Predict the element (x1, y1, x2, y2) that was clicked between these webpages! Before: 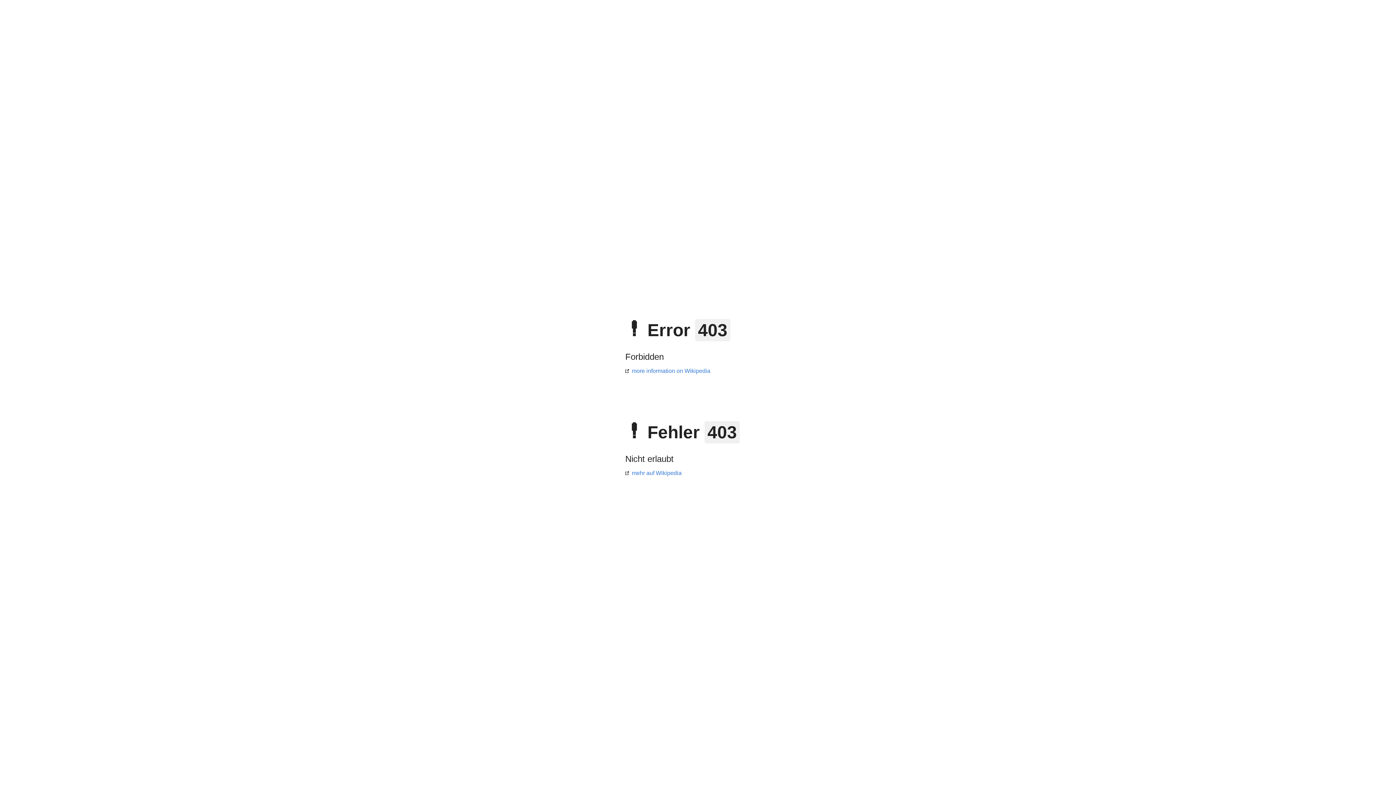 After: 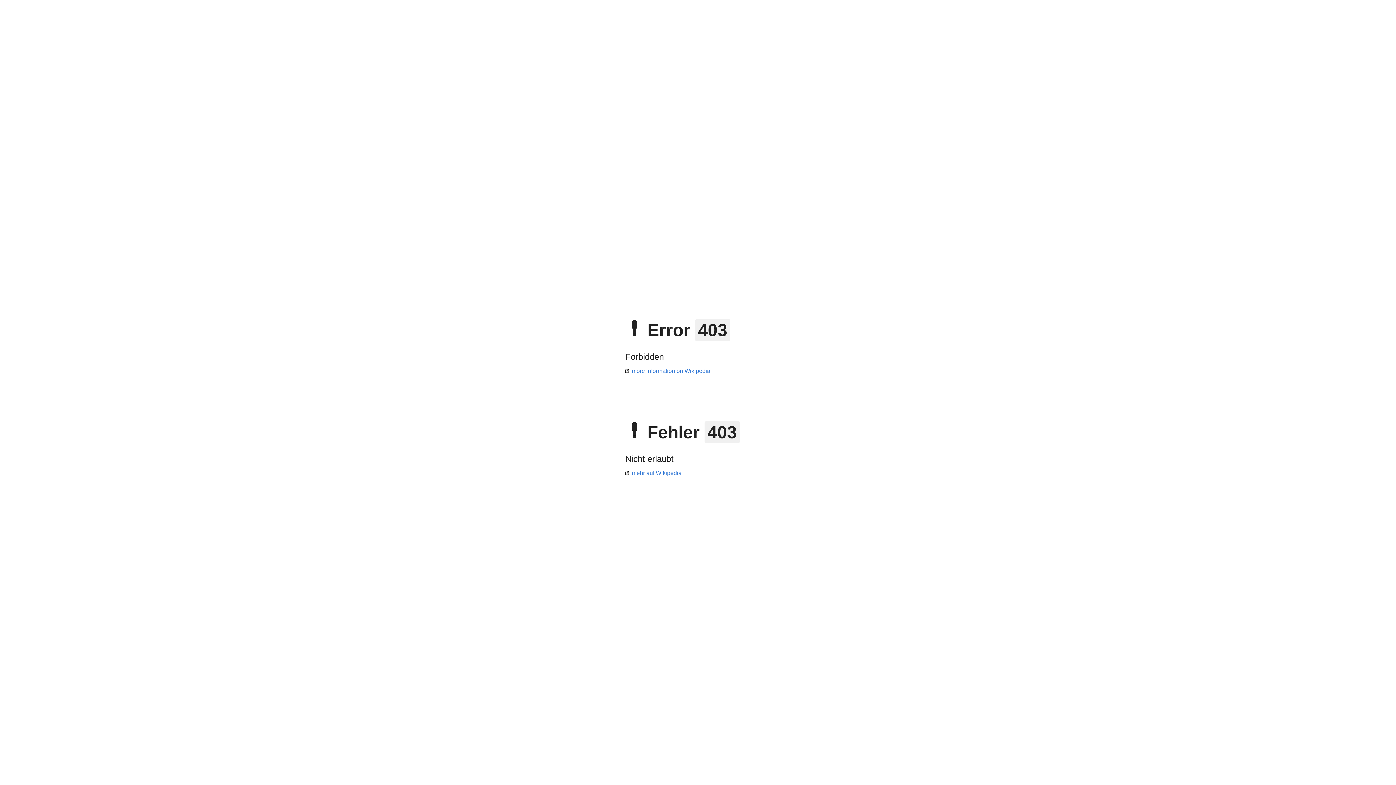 Action: bbox: (625, 368, 710, 374) label: more information on Wikipedia